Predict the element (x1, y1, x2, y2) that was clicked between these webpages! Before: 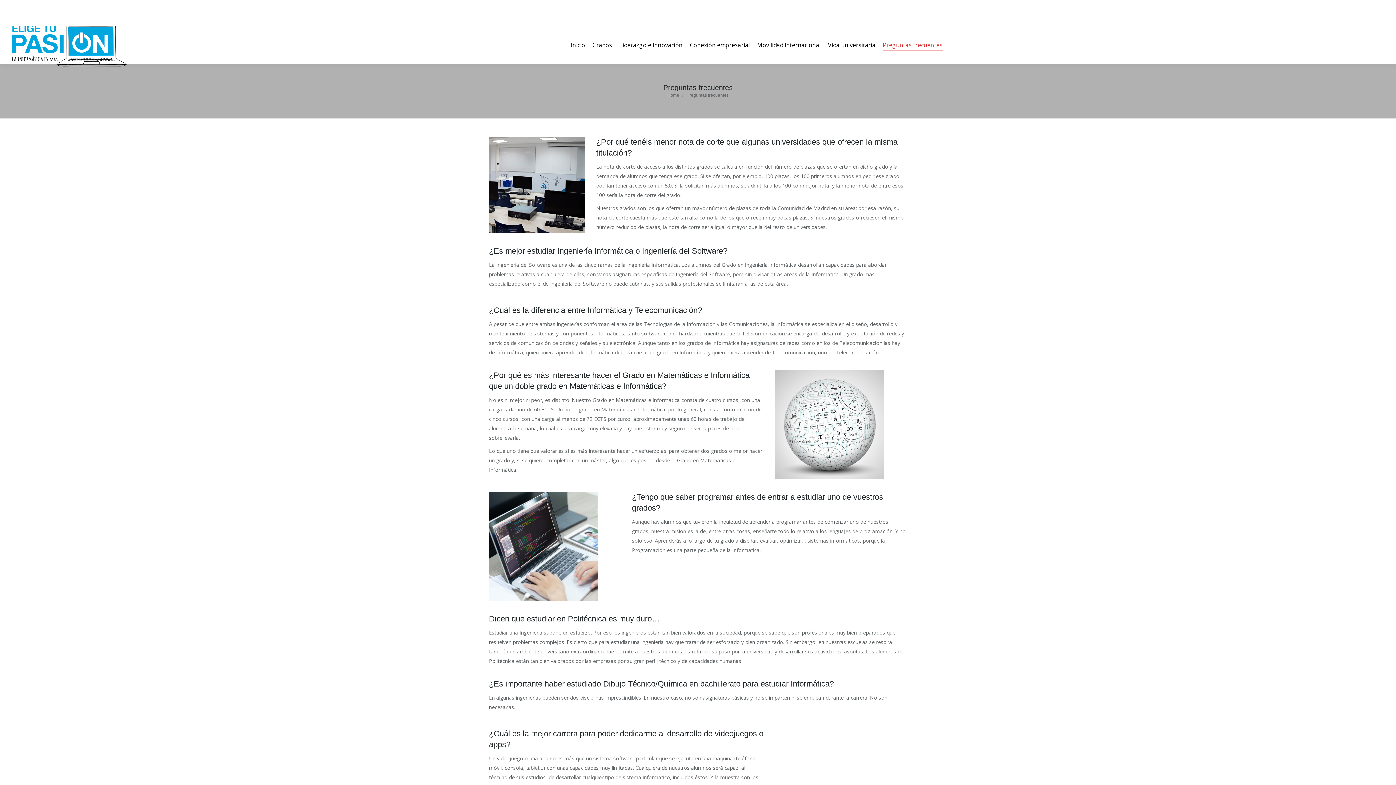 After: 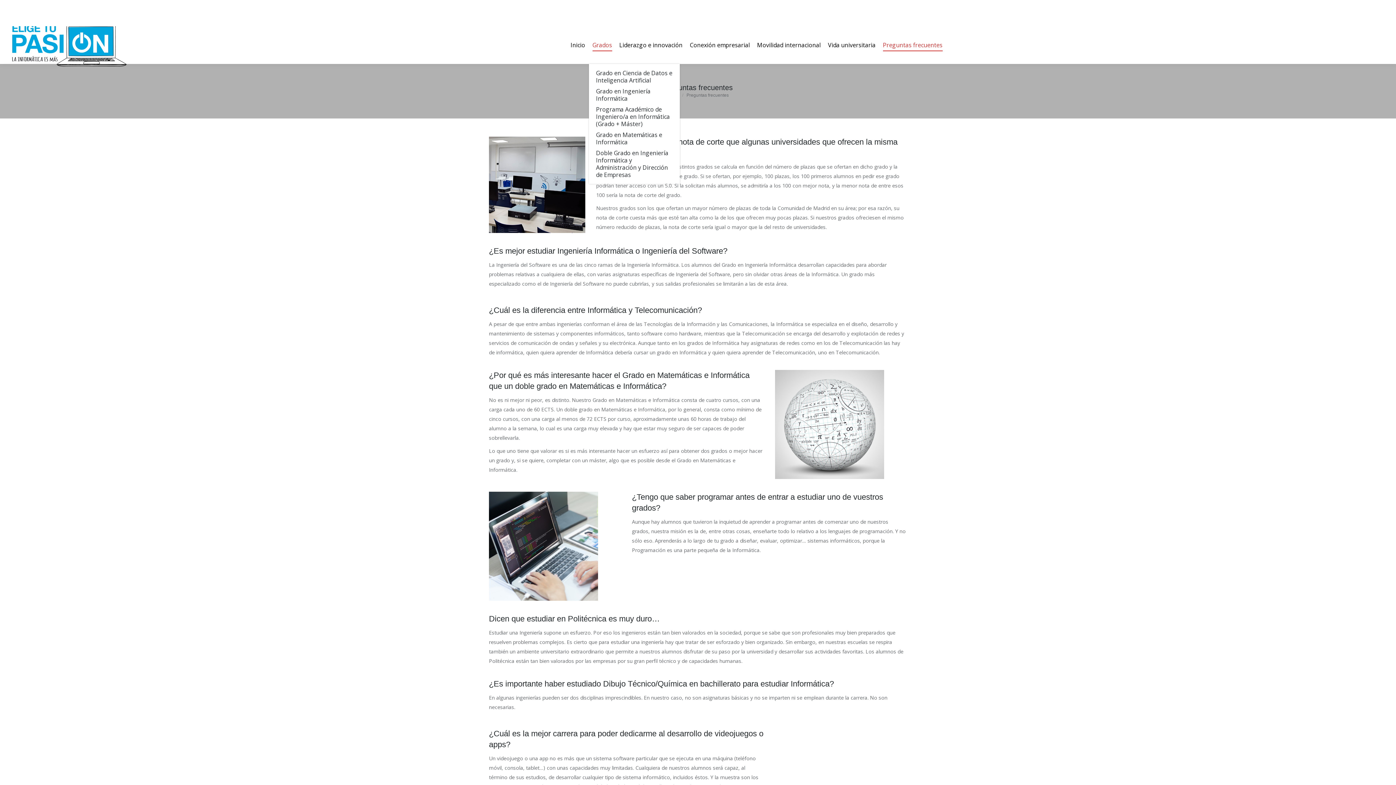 Action: bbox: (588, 26, 615, 64) label: Grados